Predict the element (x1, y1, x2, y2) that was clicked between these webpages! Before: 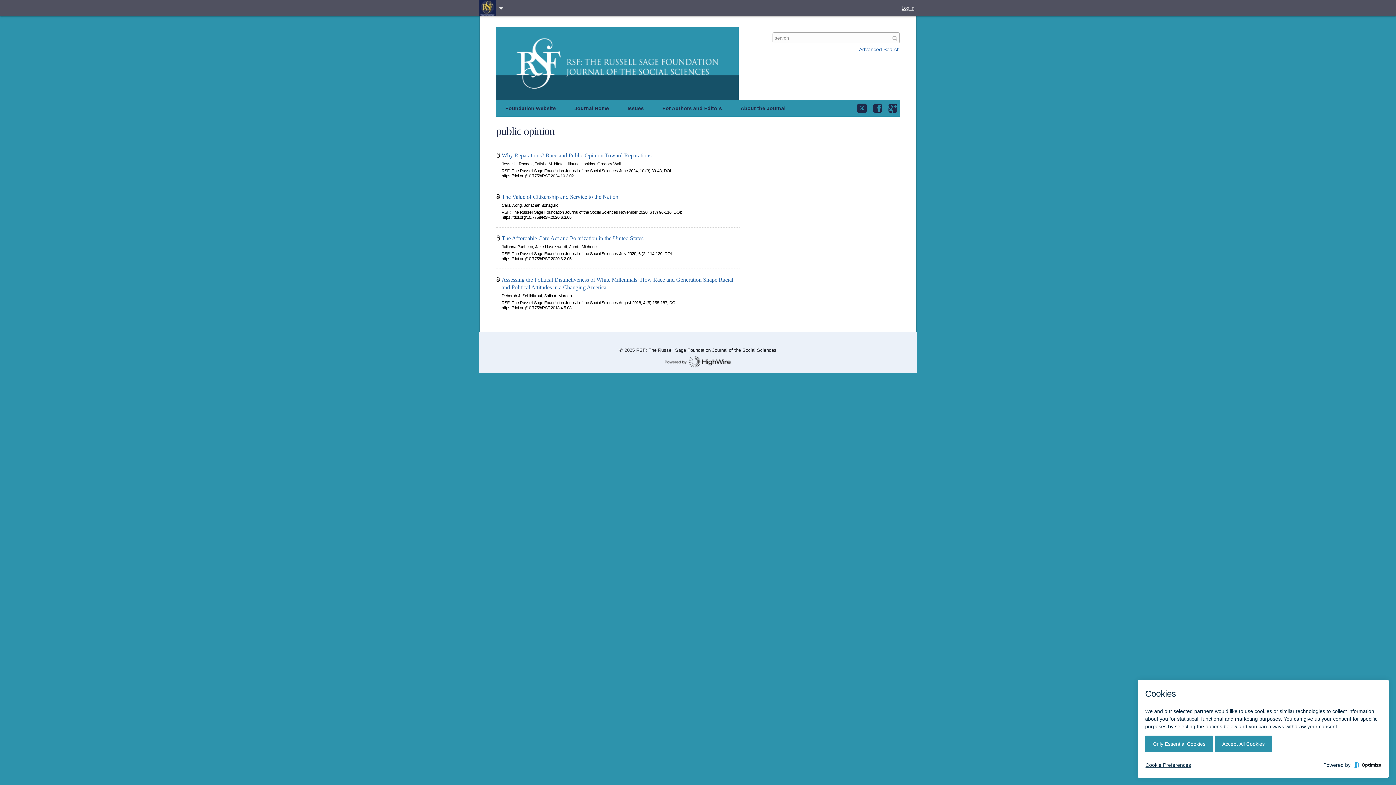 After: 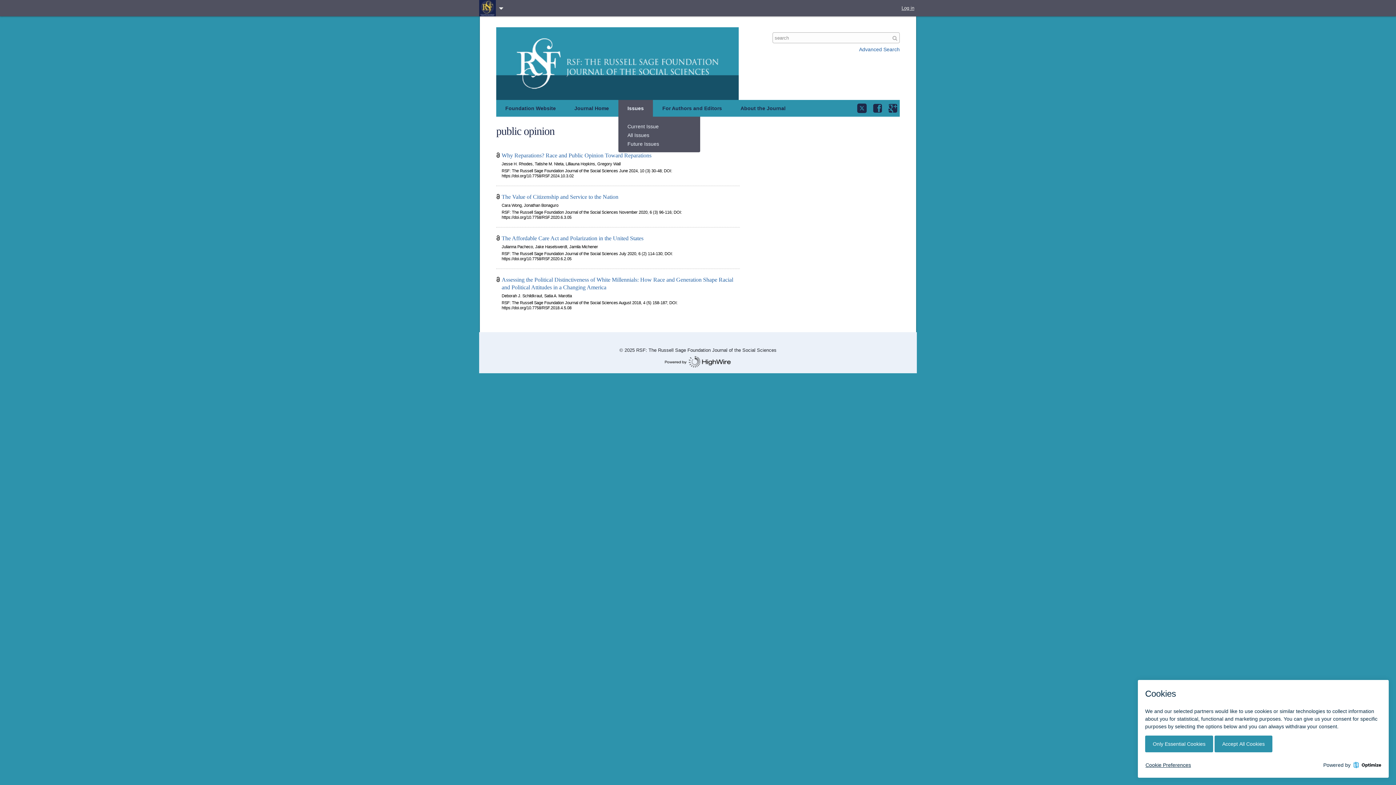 Action: label: Issues bbox: (618, 100, 653, 116)